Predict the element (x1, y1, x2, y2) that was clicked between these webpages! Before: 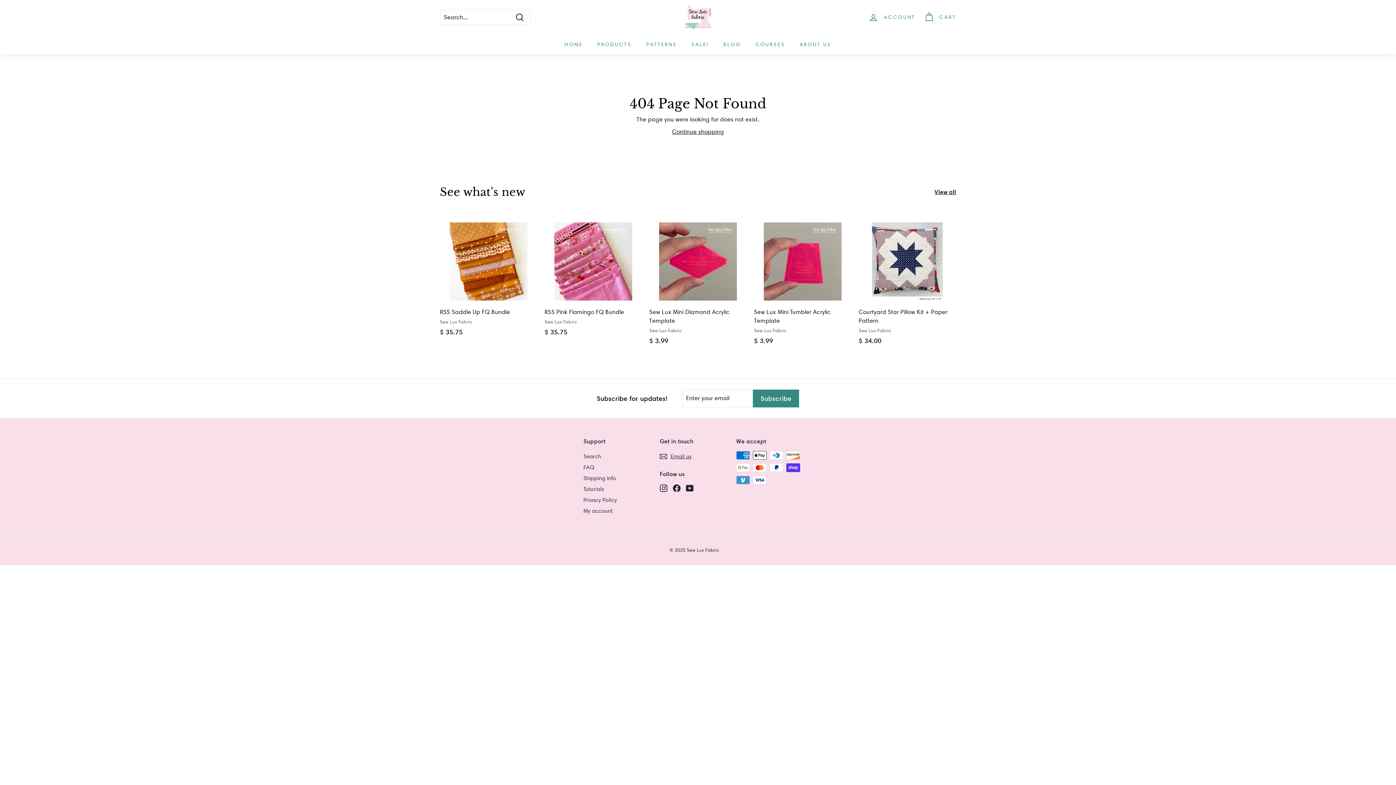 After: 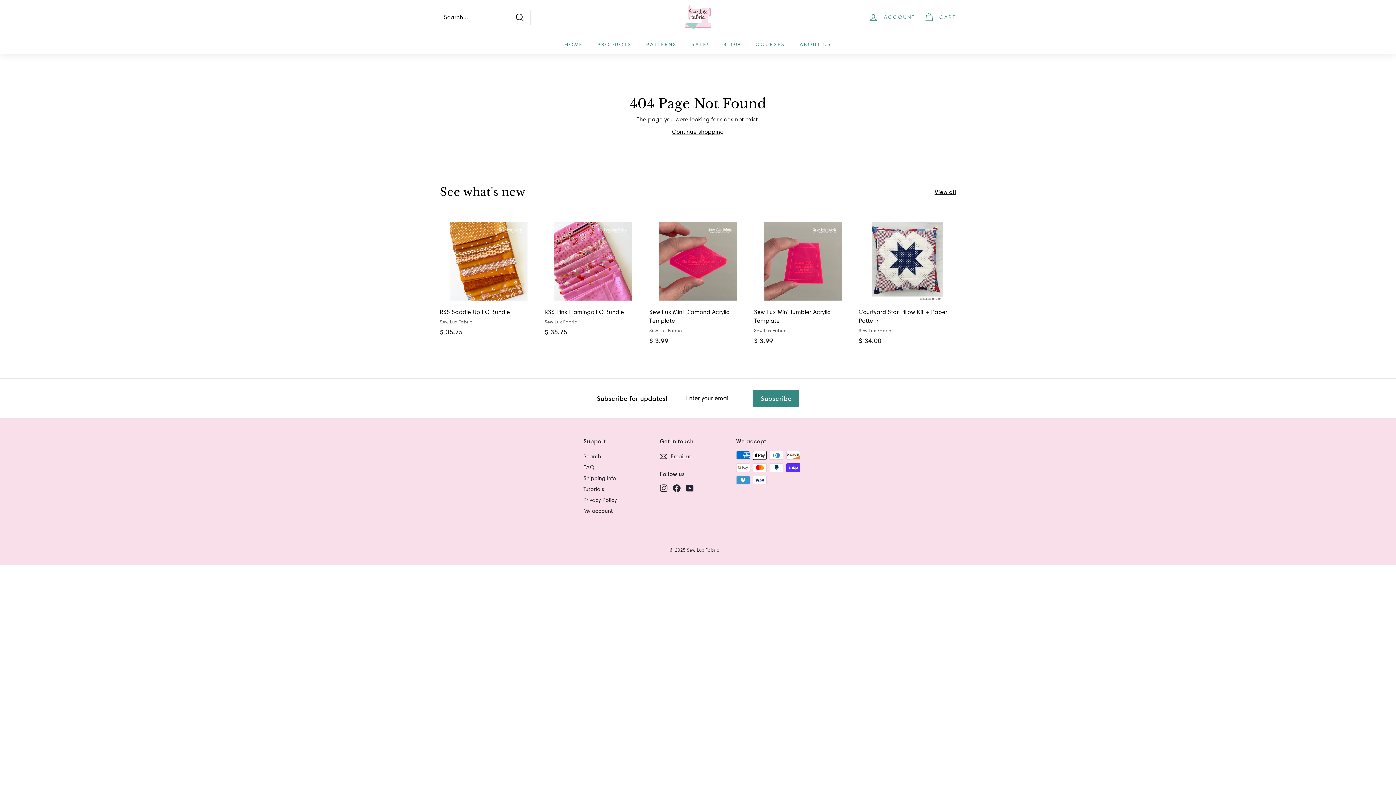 Action: label: Facebook bbox: (673, 483, 680, 492)